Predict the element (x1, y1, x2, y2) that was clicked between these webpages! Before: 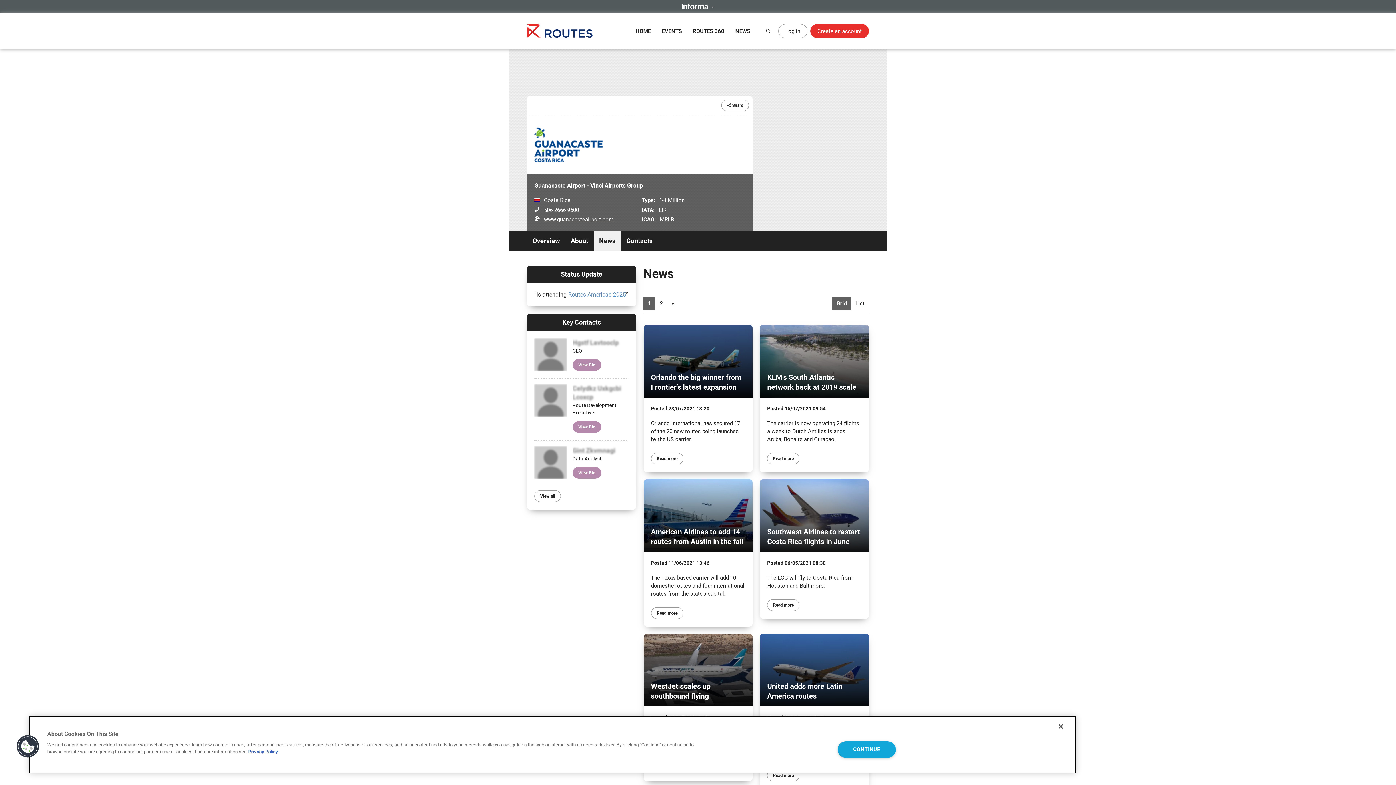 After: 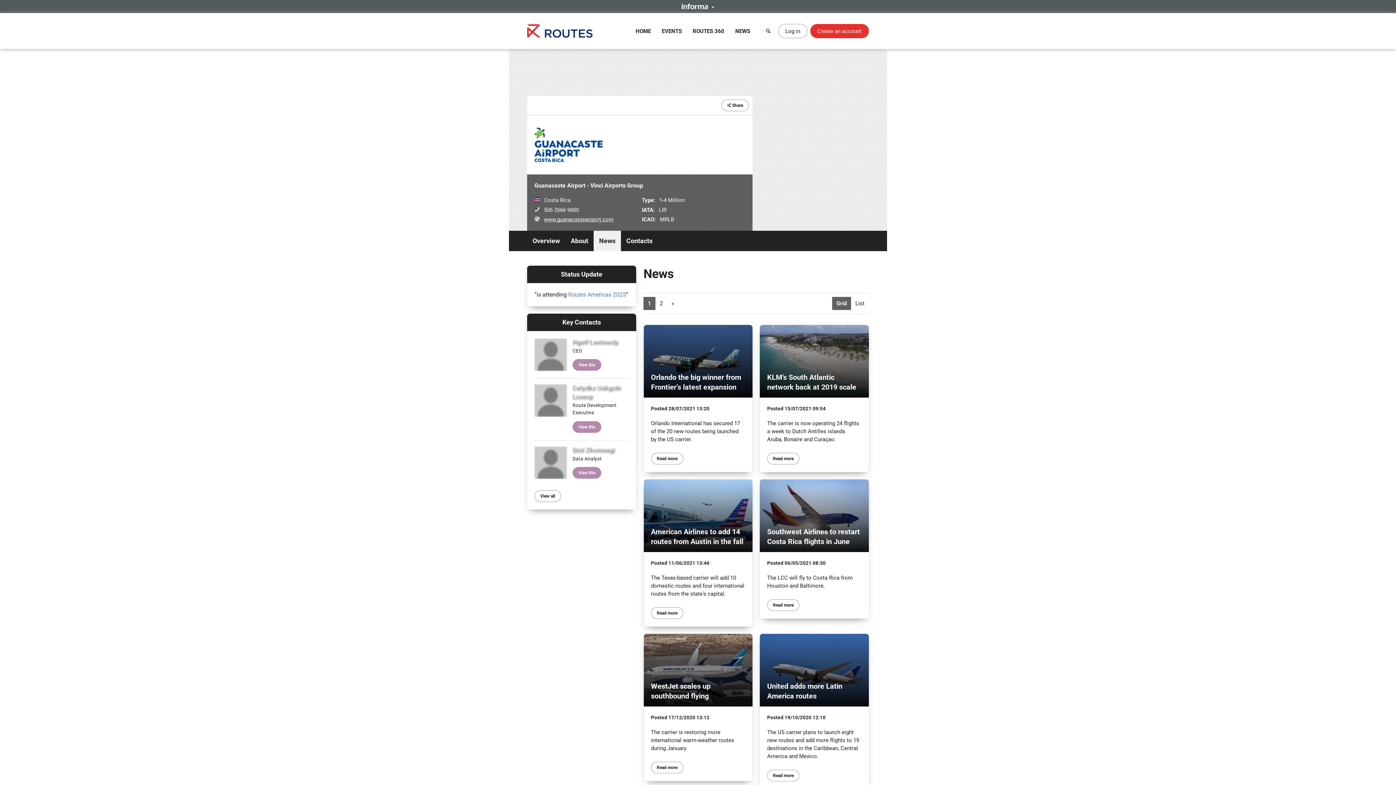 Action: bbox: (1053, 718, 1069, 734) label: Close